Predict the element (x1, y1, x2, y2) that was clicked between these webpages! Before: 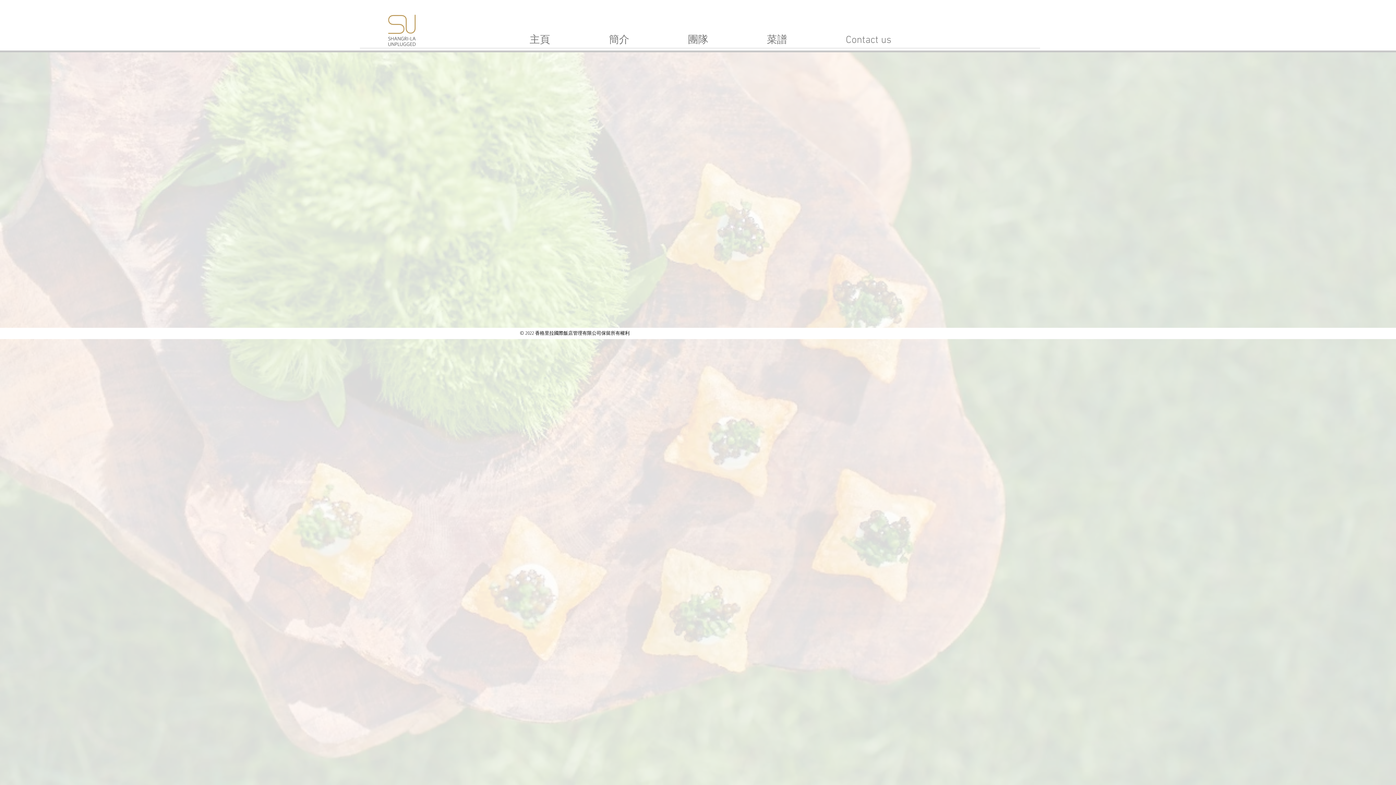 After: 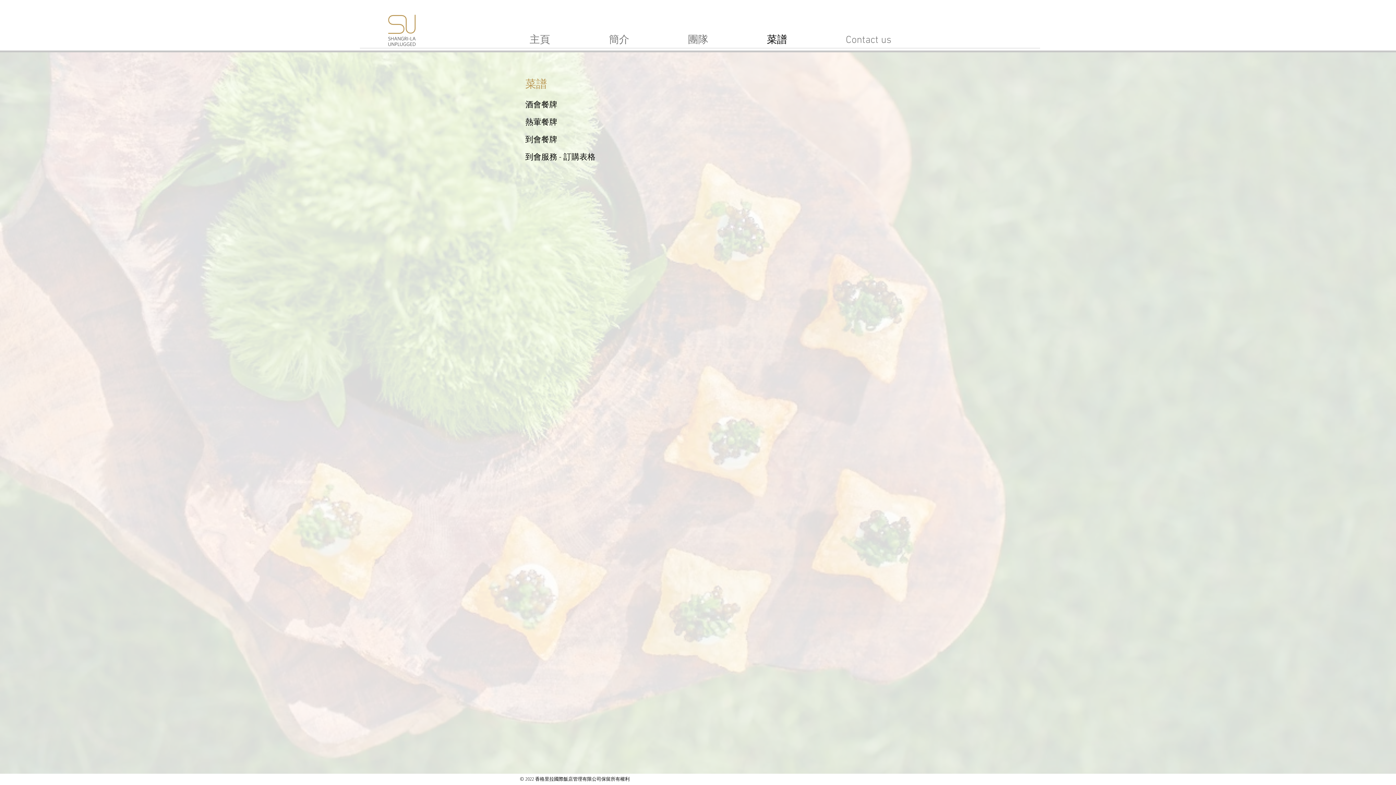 Action: label: 菜譜 bbox: (737, 30, 816, 49)